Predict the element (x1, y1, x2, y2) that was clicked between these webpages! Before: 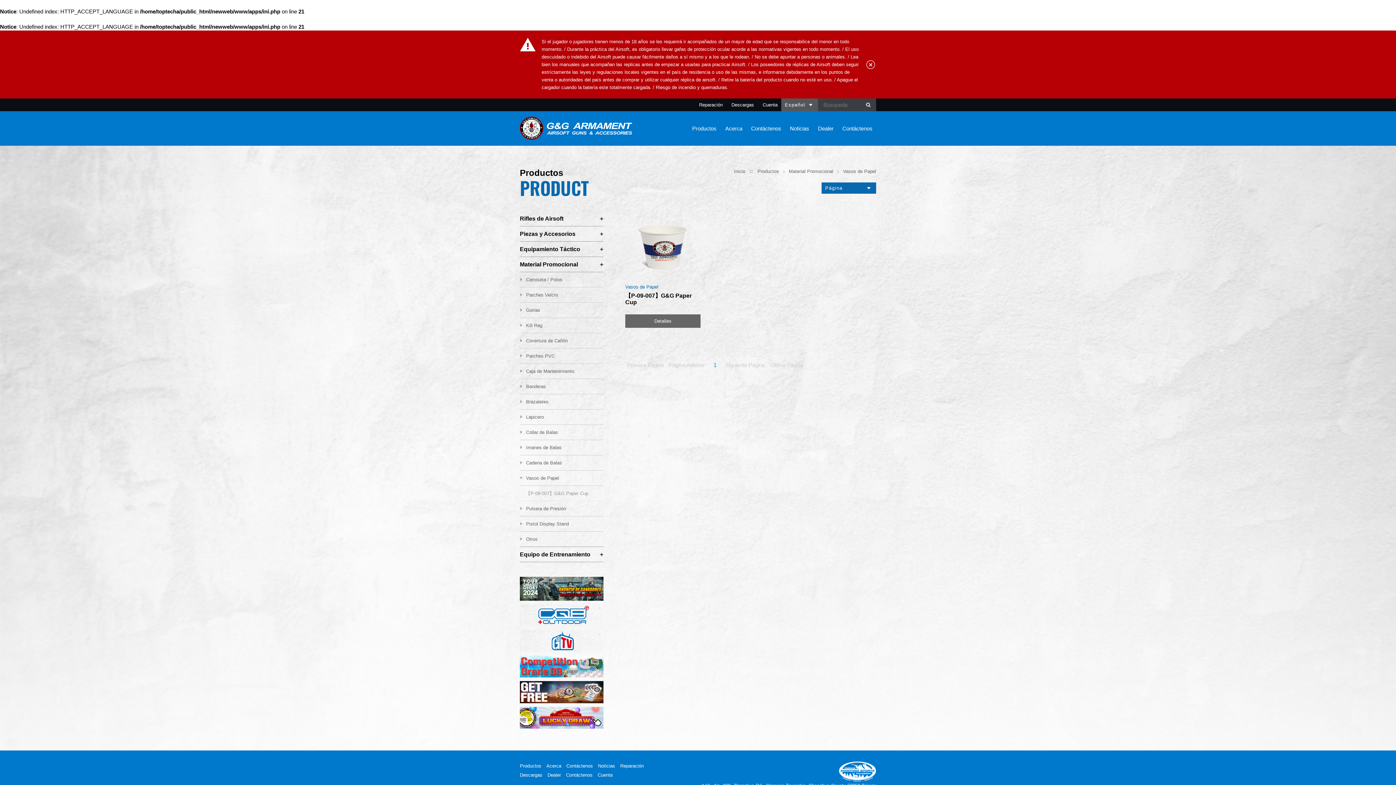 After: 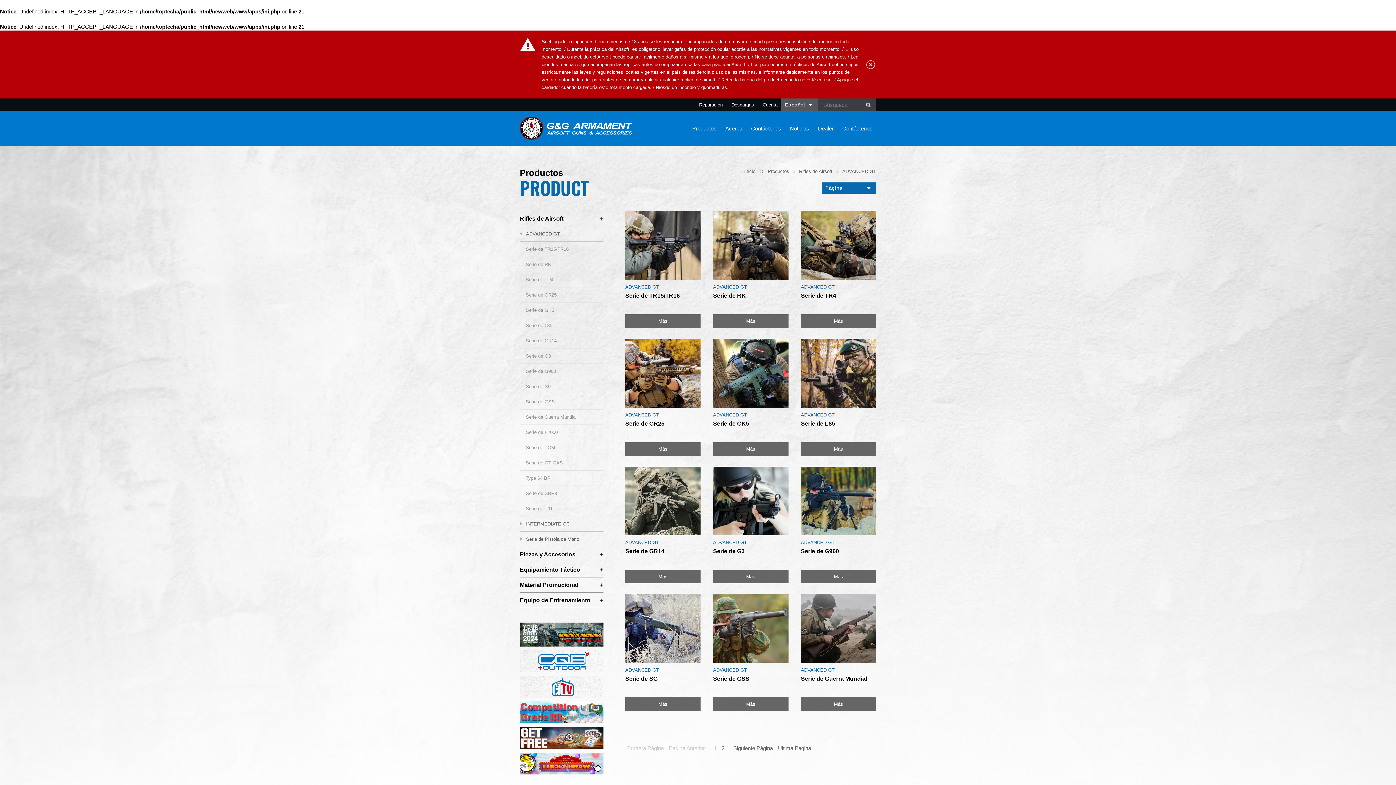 Action: bbox: (757, 167, 779, 175) label: Productos